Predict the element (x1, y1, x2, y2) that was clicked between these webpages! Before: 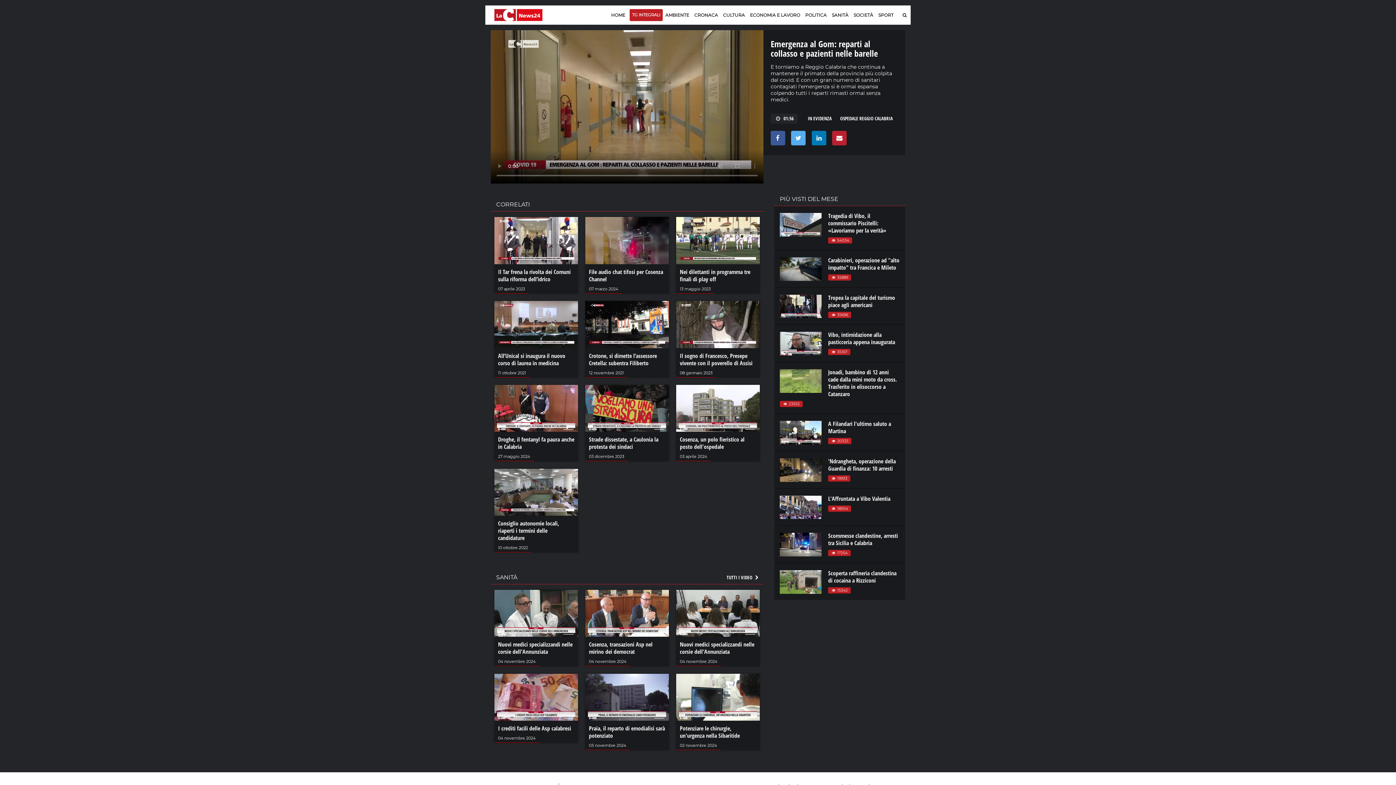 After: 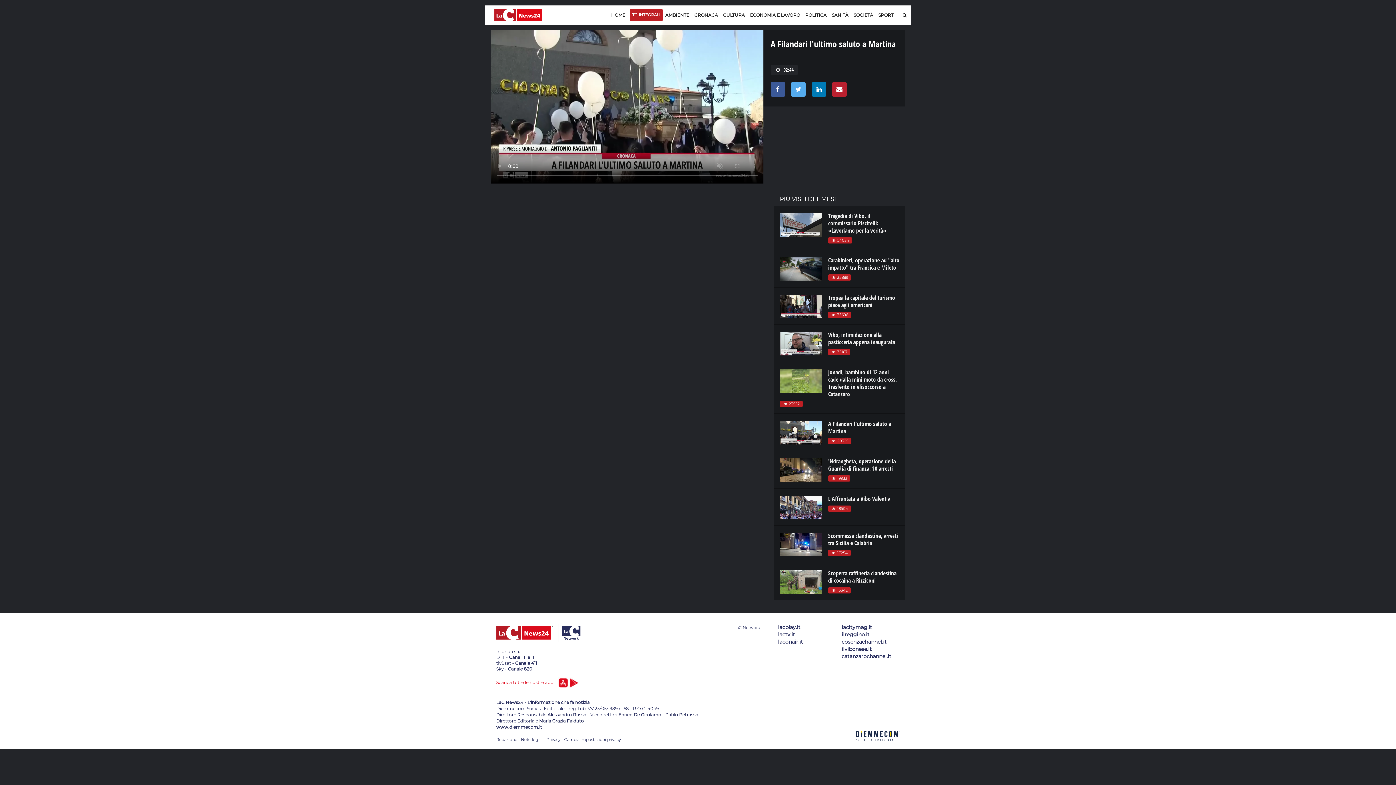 Action: label: A Filandari l'ultimo saluto a Martina bbox: (828, 420, 891, 435)